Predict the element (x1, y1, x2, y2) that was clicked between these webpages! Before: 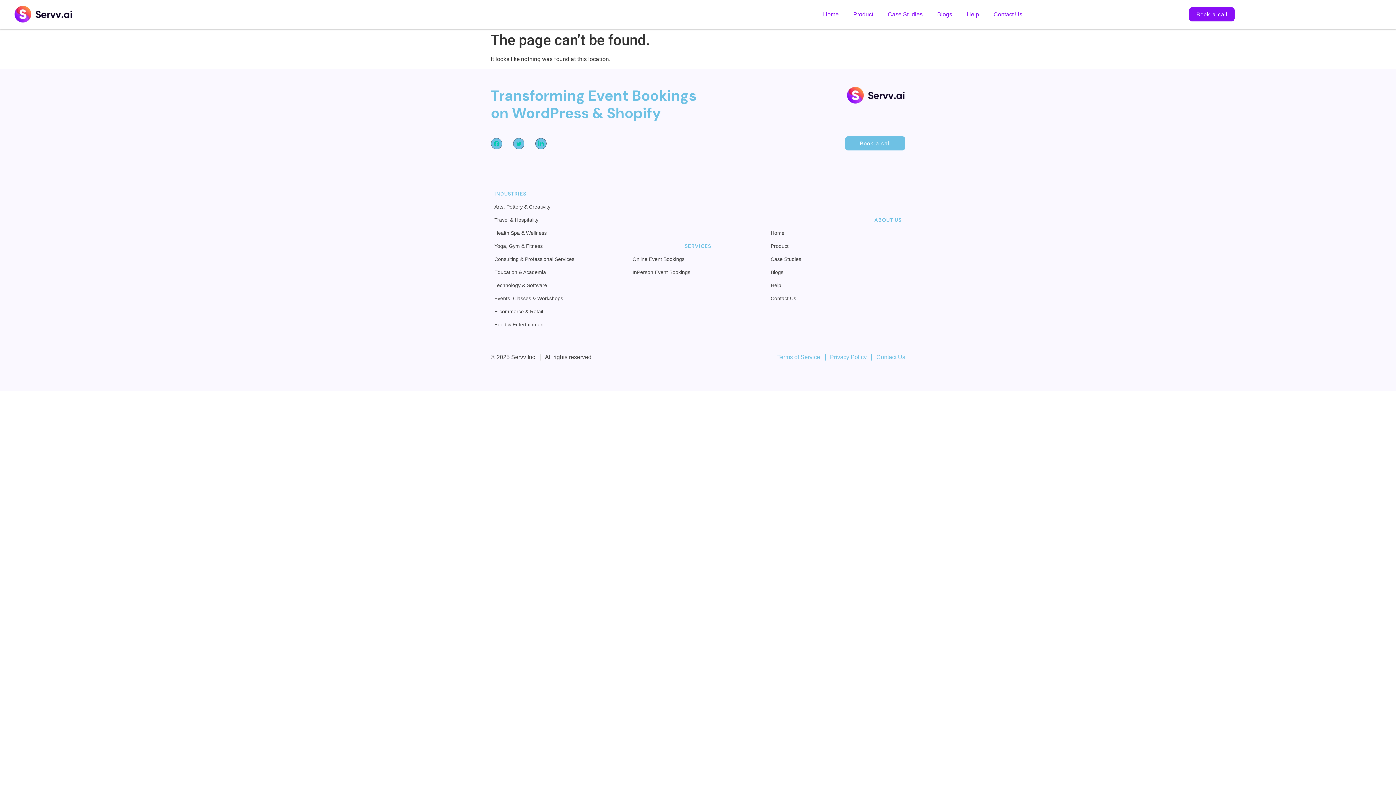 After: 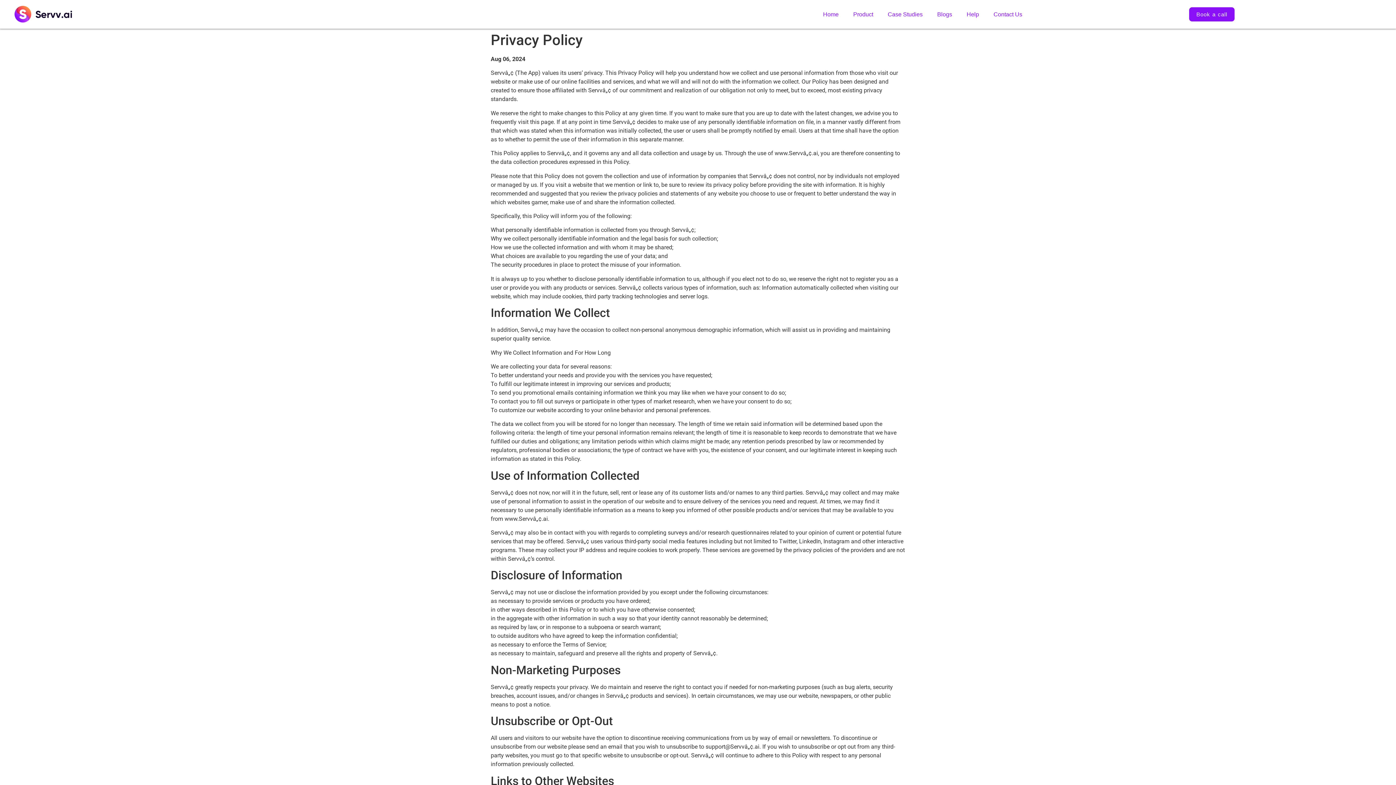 Action: bbox: (830, 353, 866, 361) label: Privacy Policy